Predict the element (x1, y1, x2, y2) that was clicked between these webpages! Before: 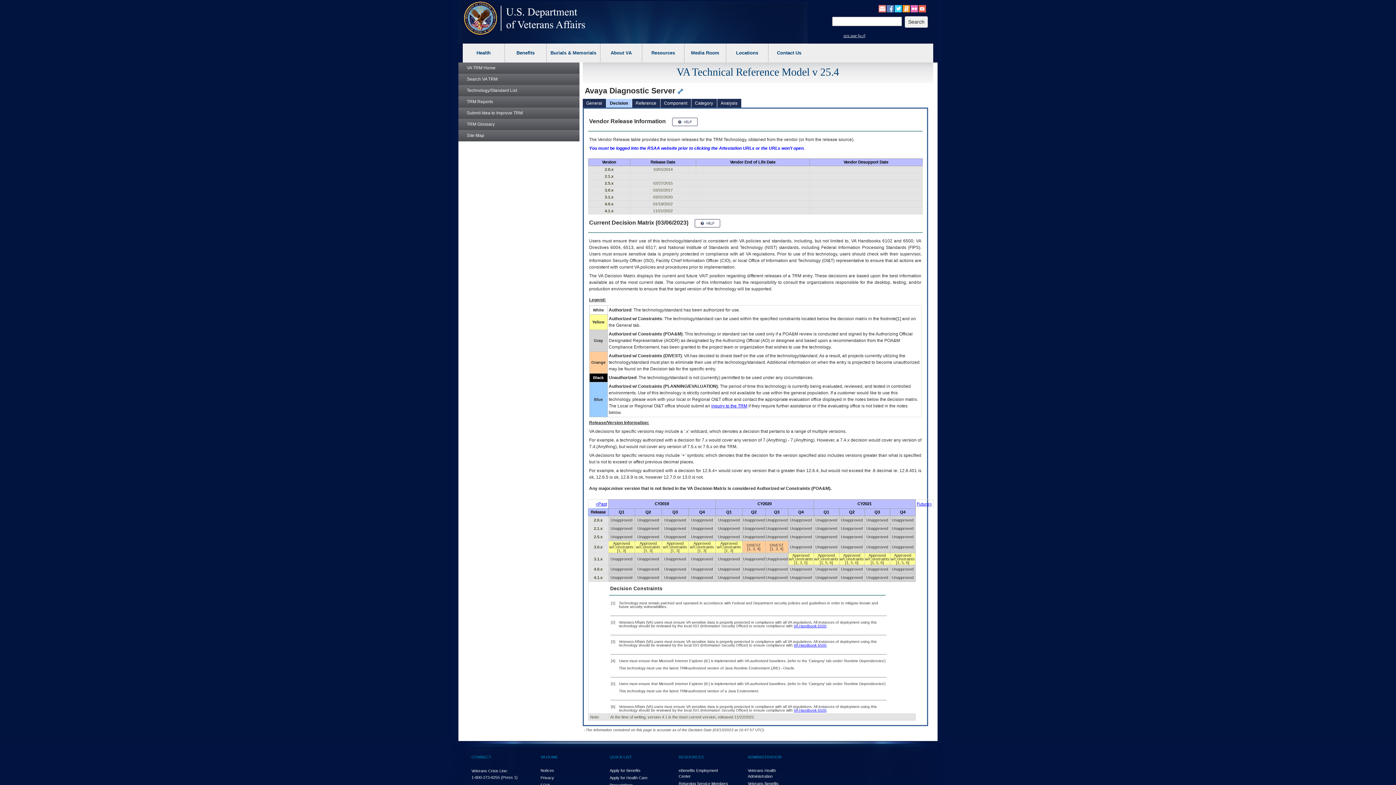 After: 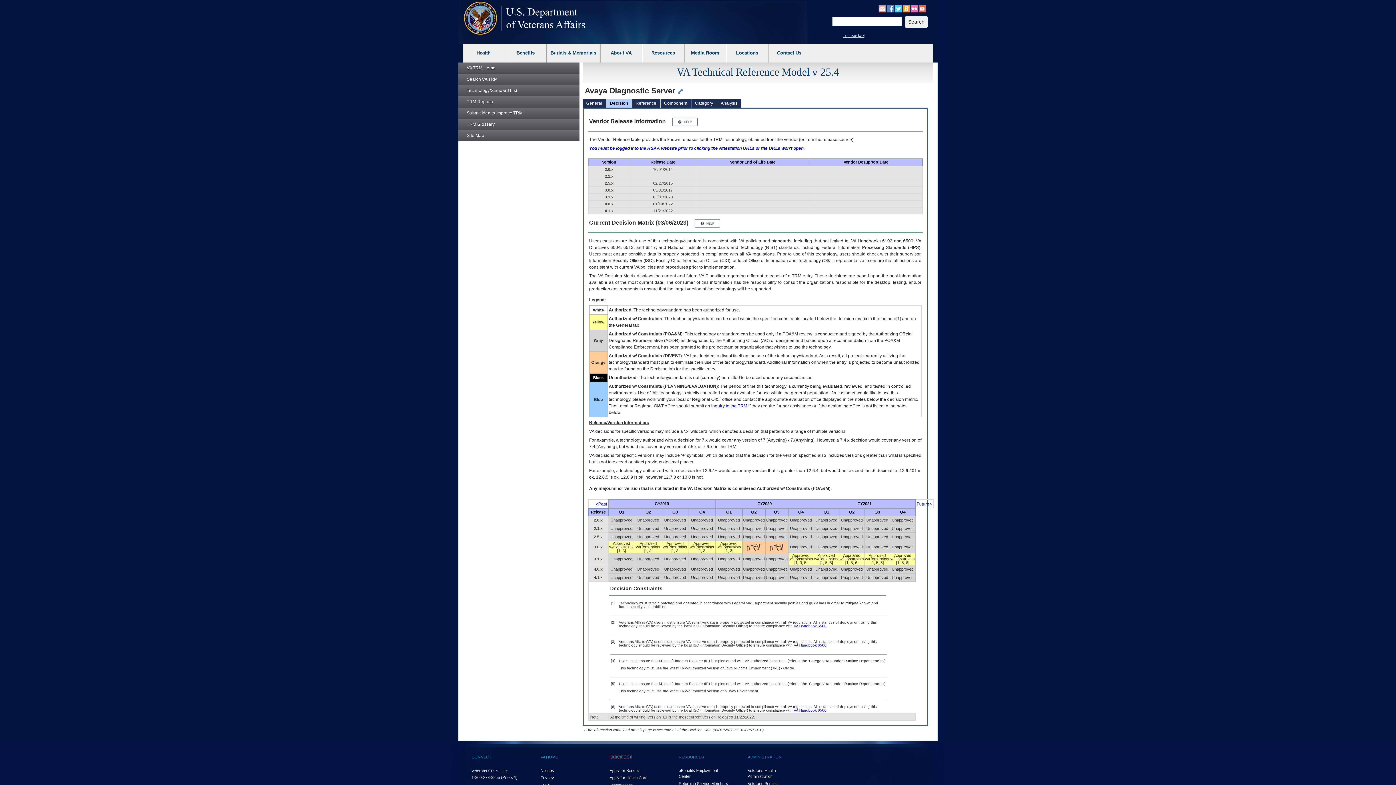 Action: bbox: (609, 755, 632, 759) label: QUICK LIST